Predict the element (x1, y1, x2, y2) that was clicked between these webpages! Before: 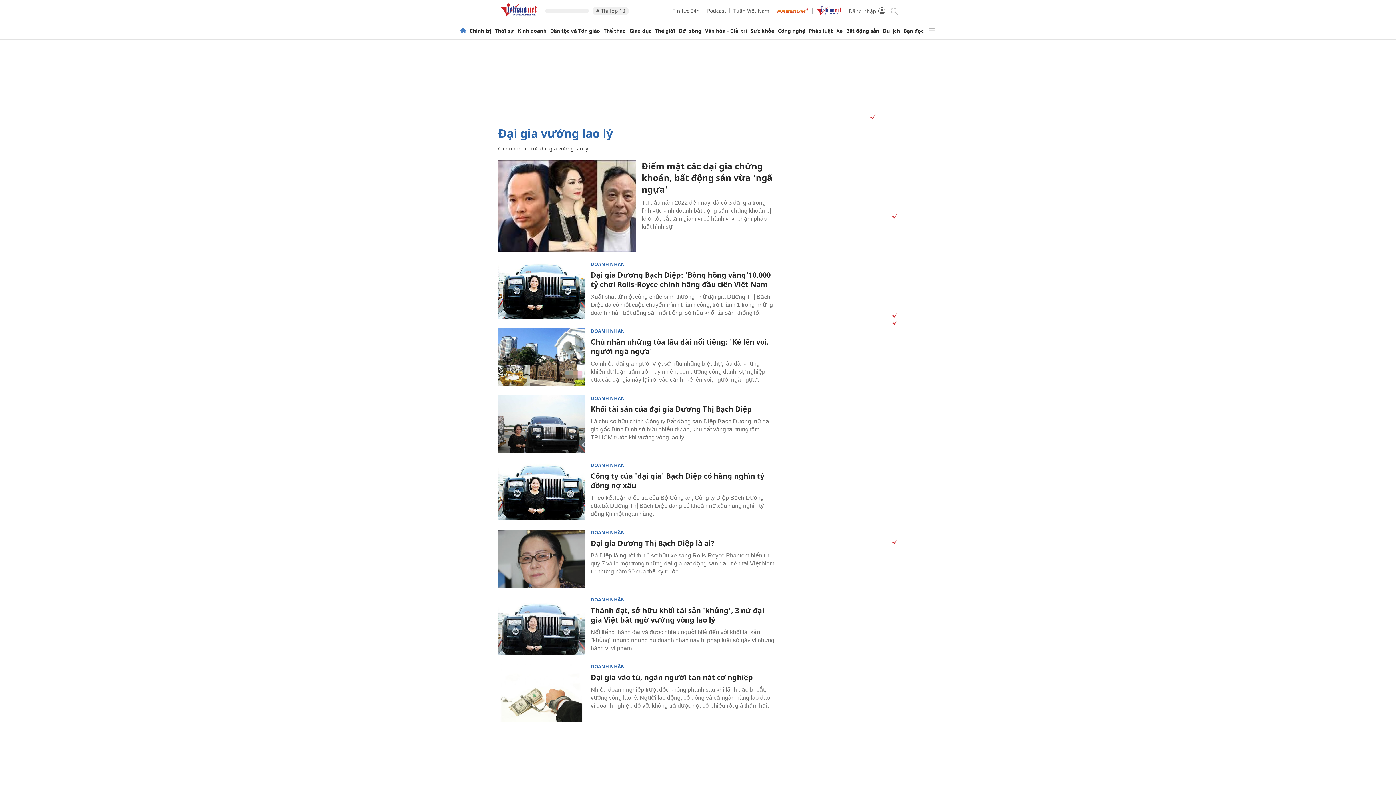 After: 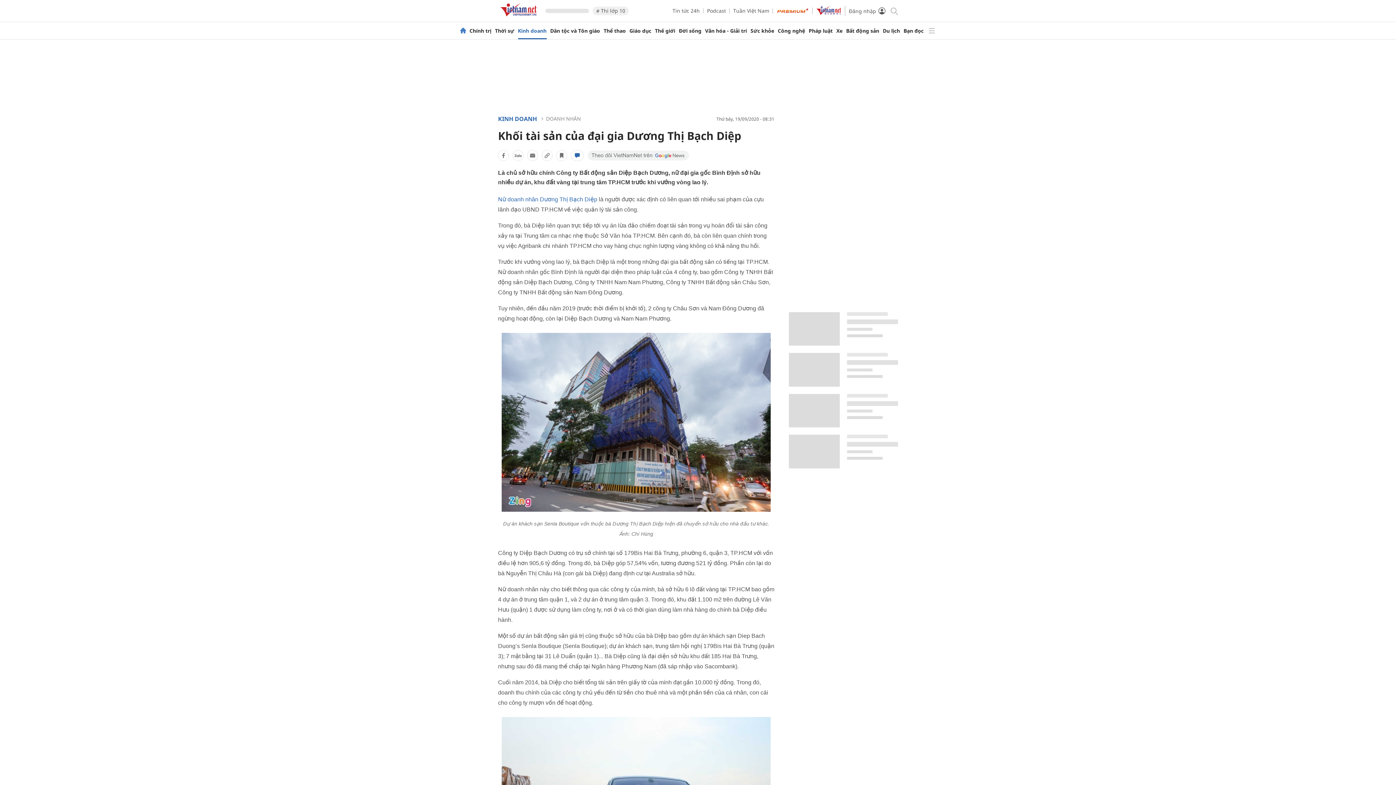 Action: bbox: (590, 404, 752, 414) label: Khối tài sản của đại gia Dương Thị Bạch Diệp